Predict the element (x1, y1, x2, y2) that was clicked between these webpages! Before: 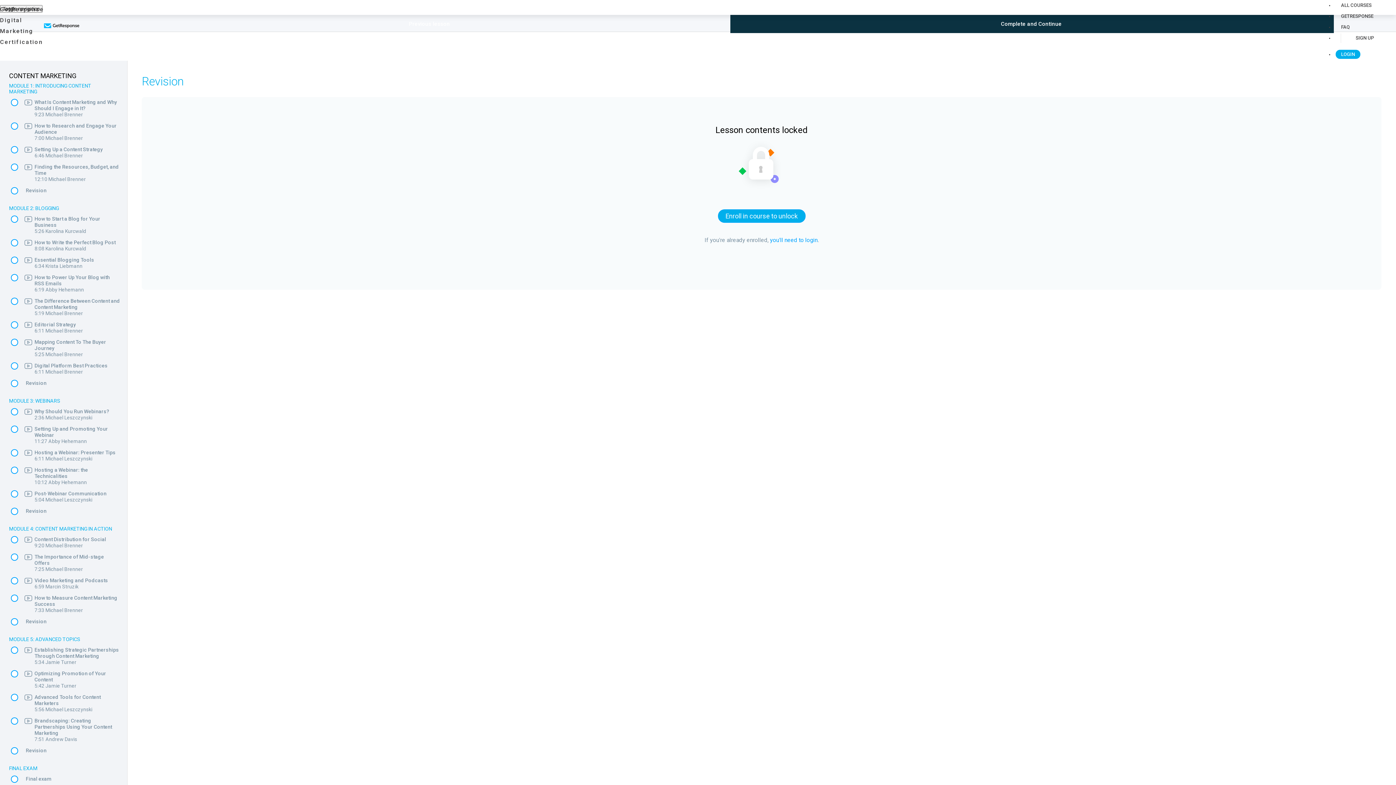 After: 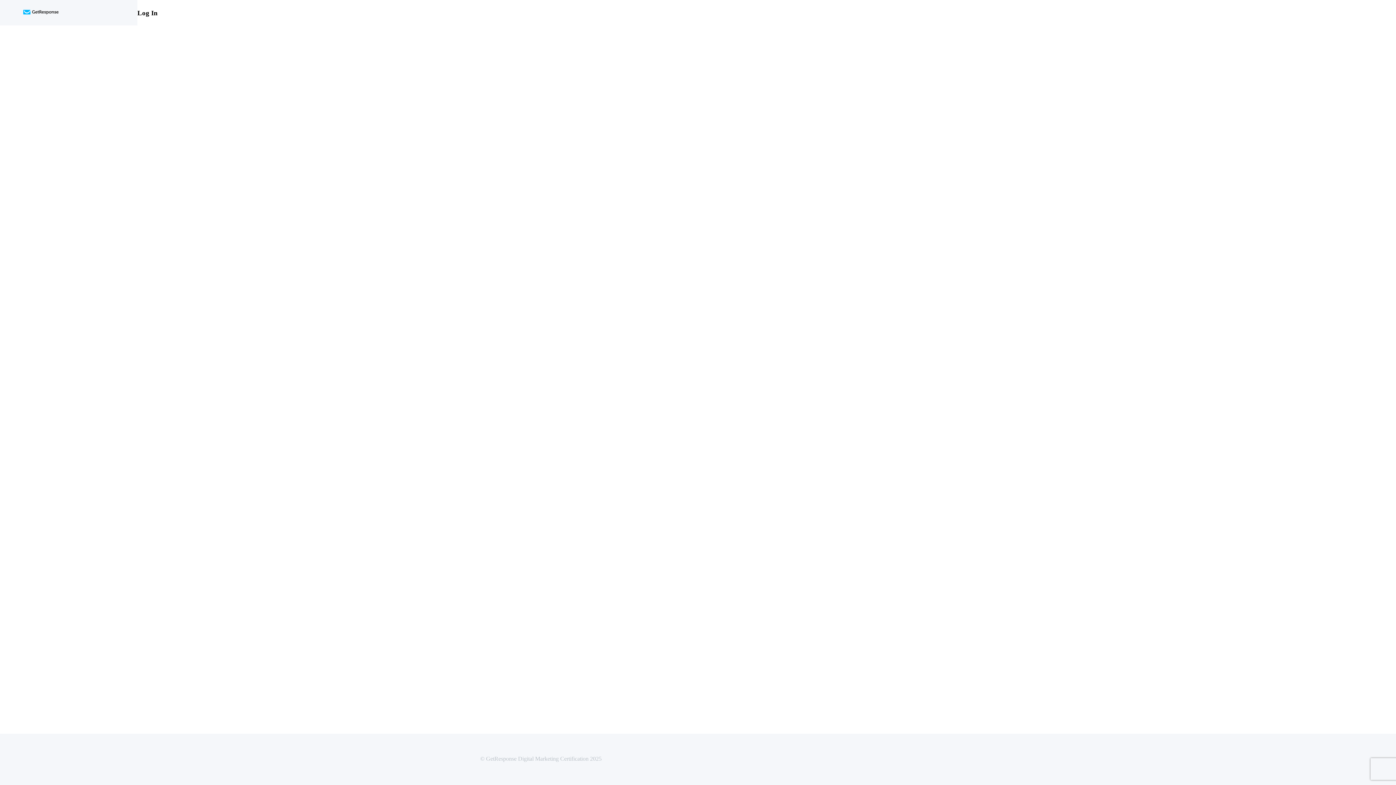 Action: label: LOGIN bbox: (1336, 49, 1360, 58)